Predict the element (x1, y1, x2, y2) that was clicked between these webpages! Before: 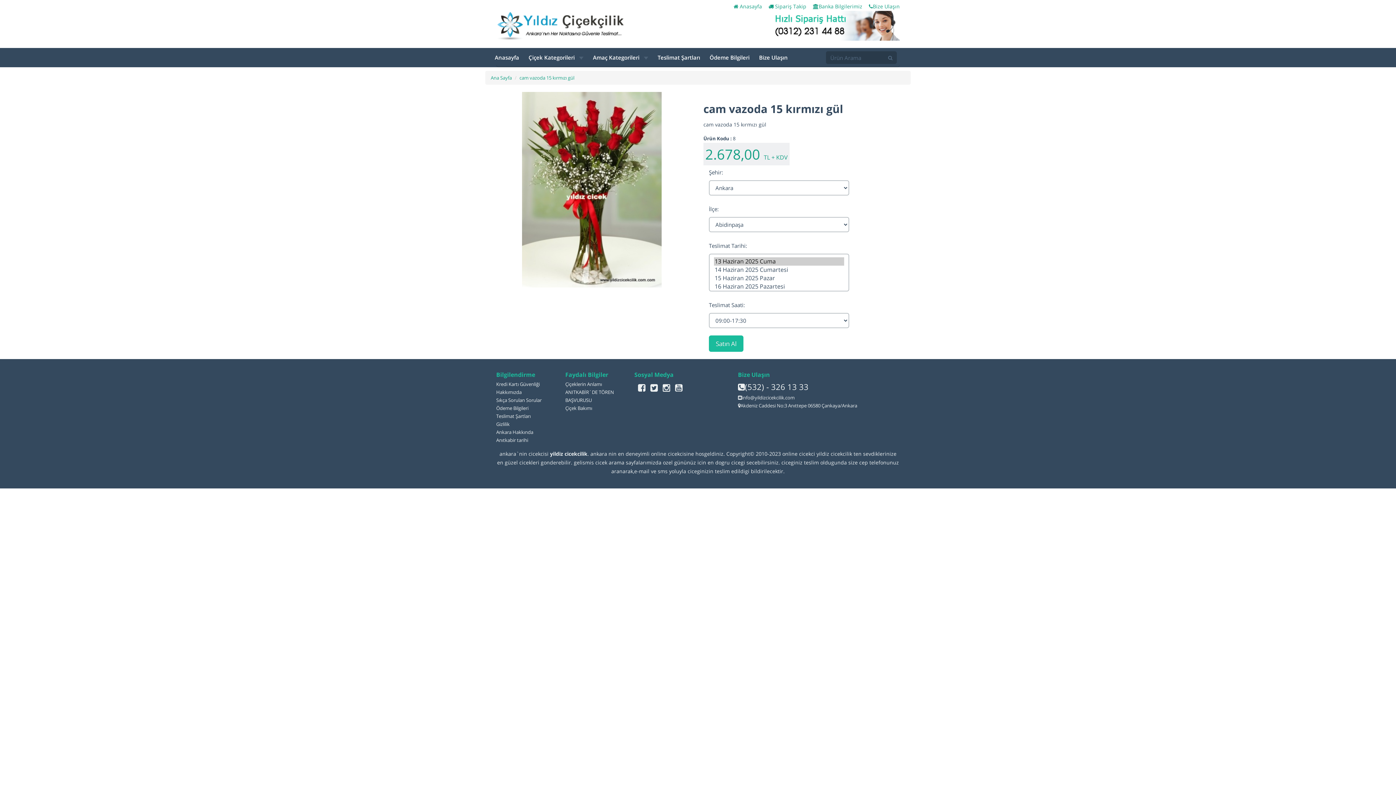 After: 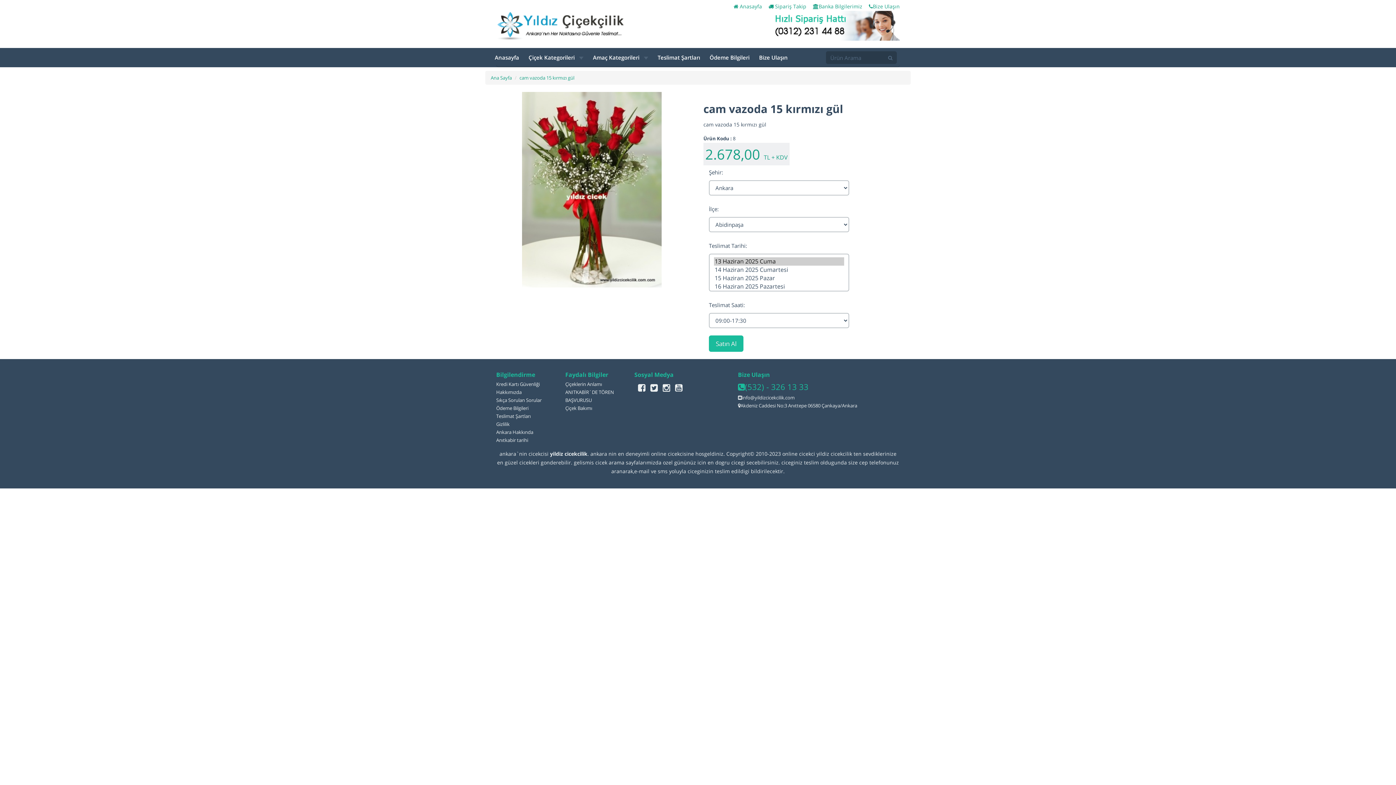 Action: bbox: (738, 381, 808, 392) label: (532) - 326 13 33